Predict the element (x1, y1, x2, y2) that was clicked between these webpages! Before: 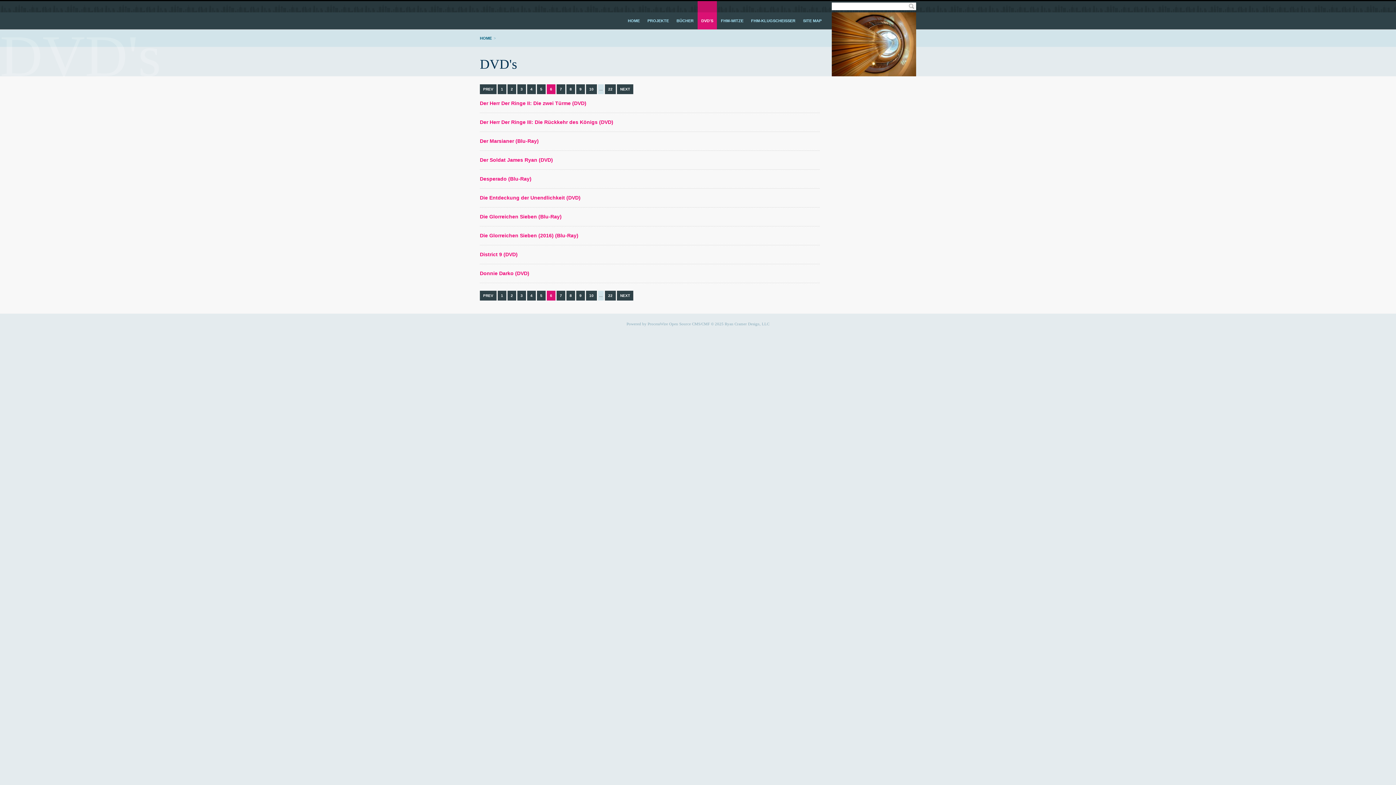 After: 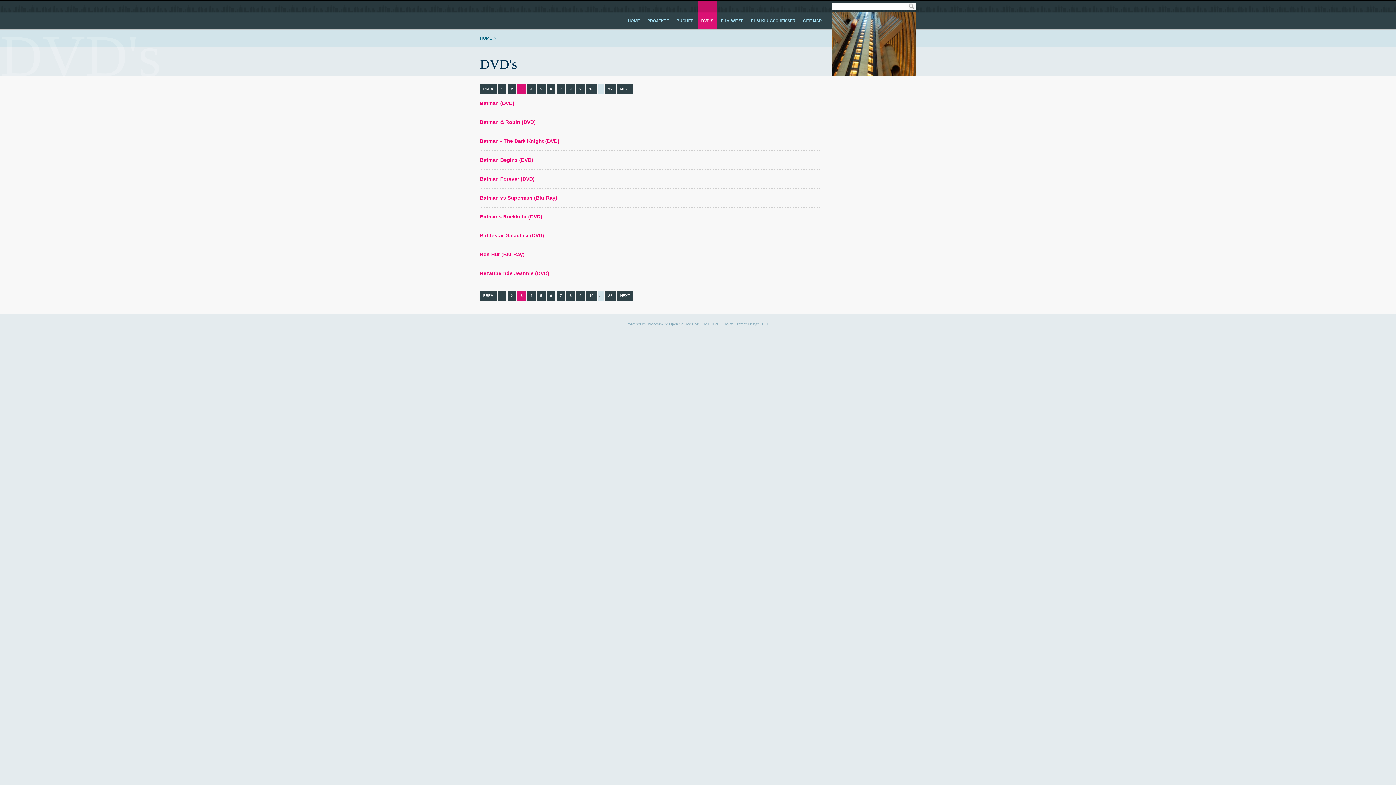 Action: label: 3 bbox: (517, 84, 526, 94)